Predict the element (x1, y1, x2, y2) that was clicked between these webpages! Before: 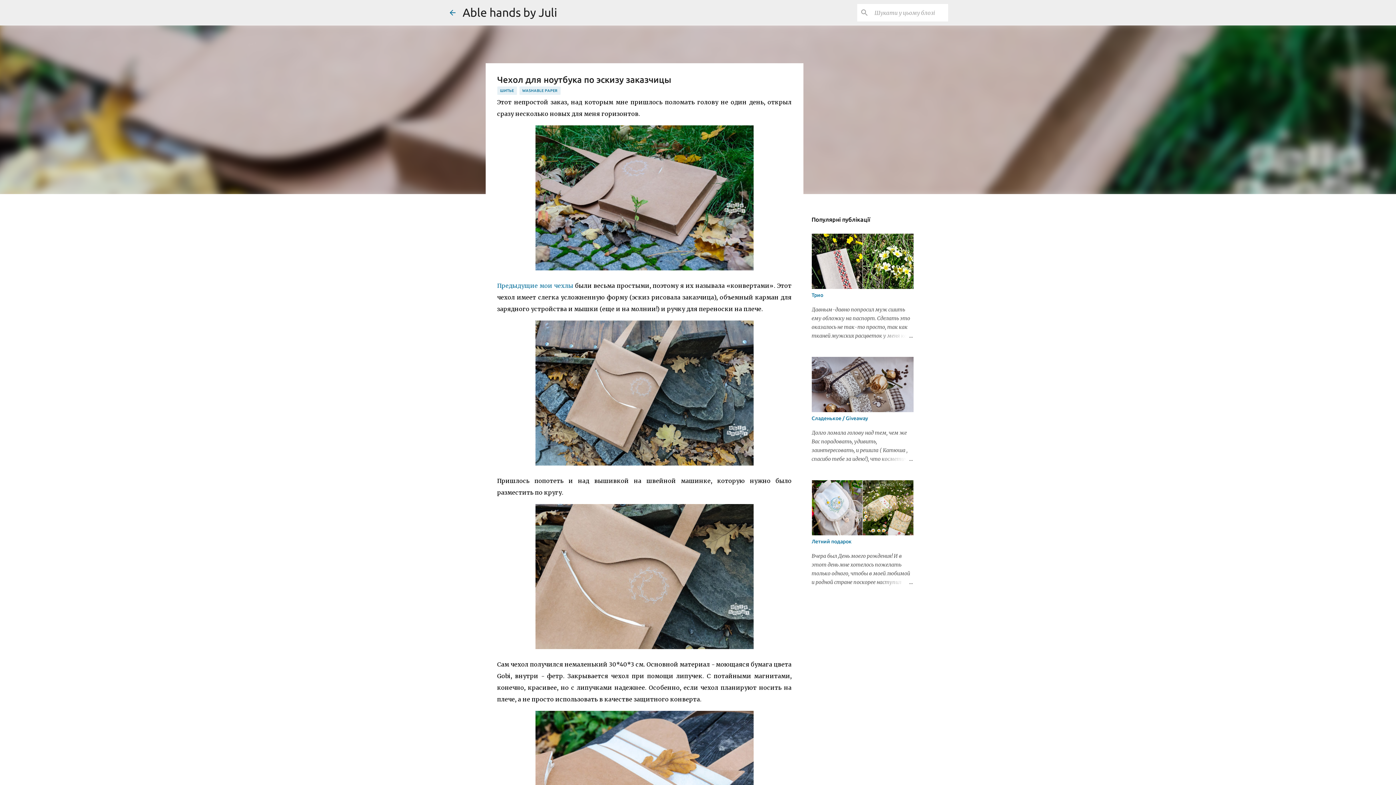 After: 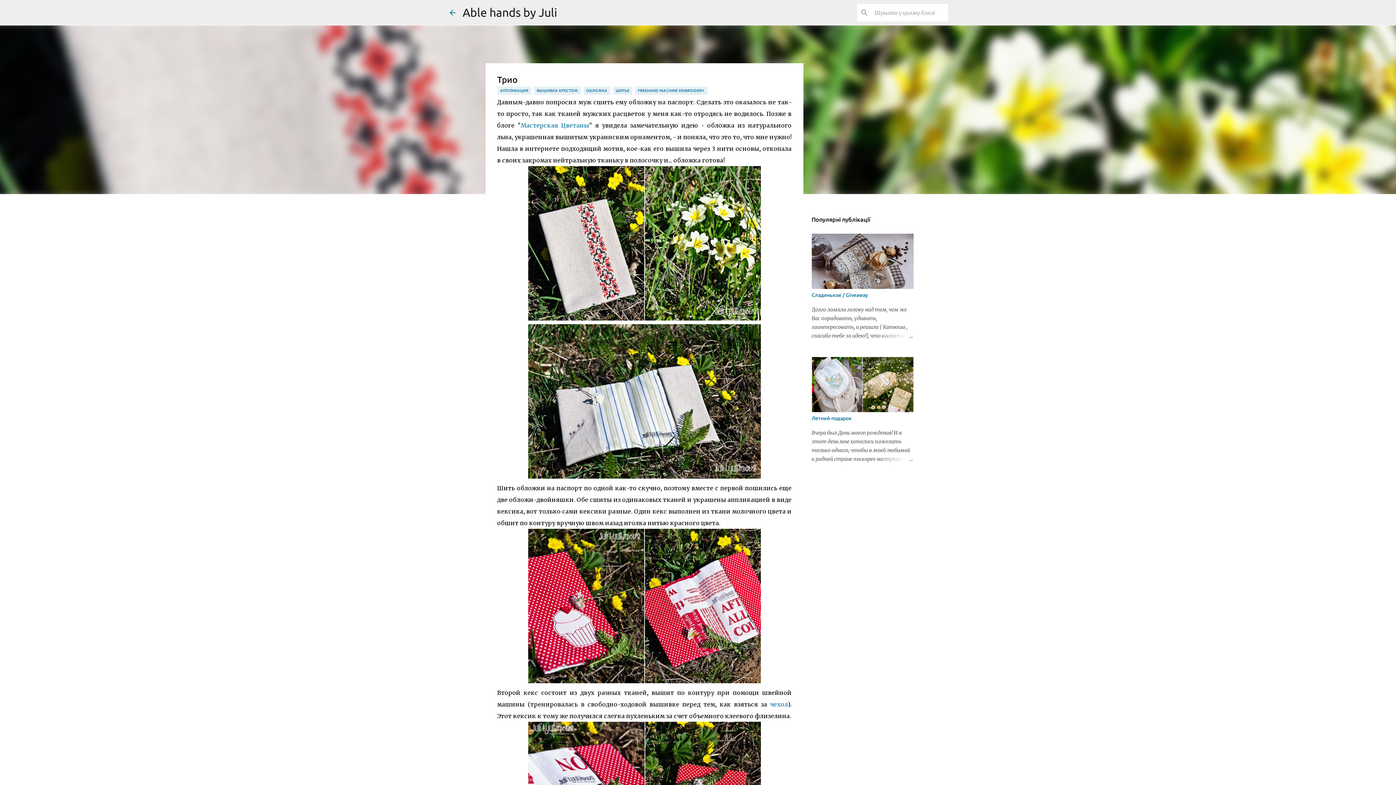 Action: label: Трио bbox: (811, 292, 823, 298)